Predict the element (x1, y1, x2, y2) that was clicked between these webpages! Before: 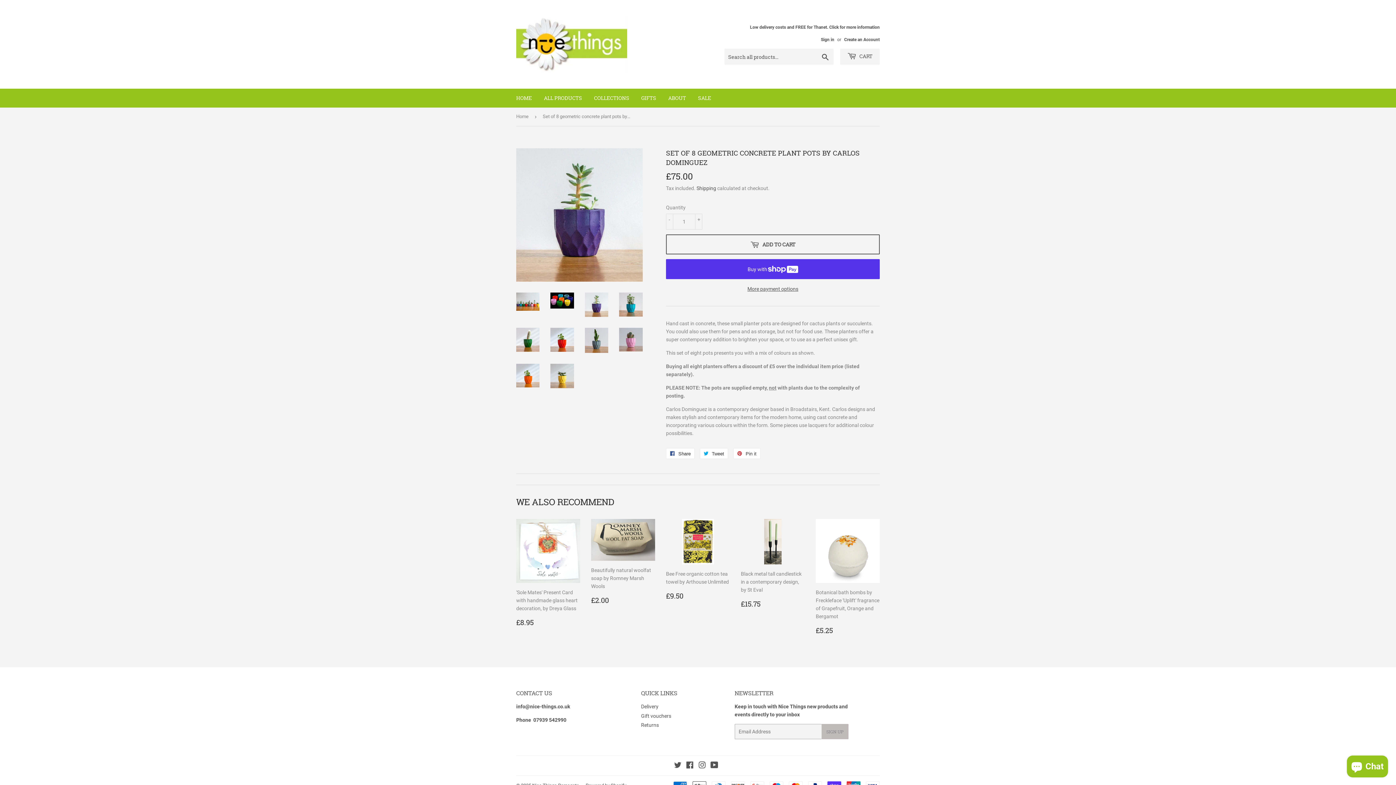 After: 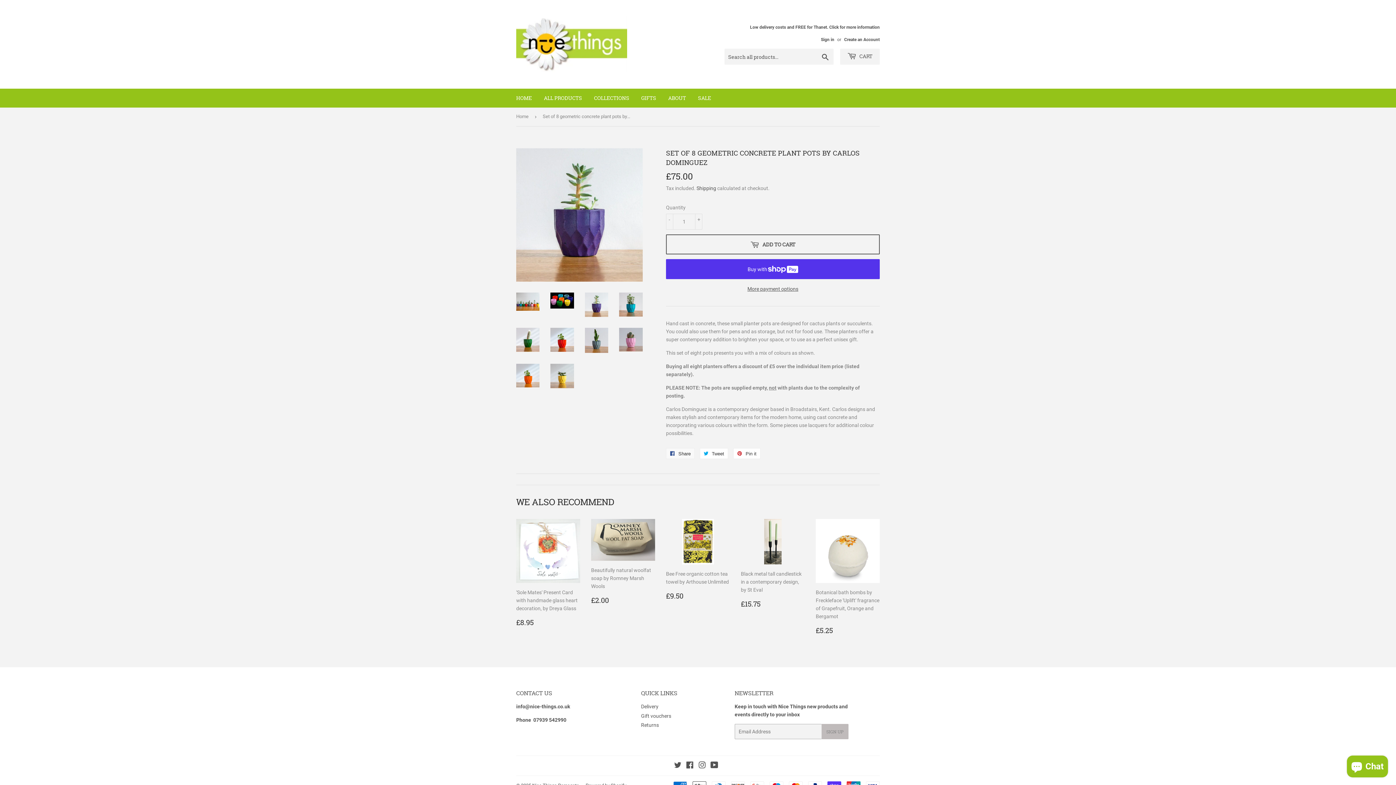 Action: bbox: (666, 448, 694, 459) label:  Share
Share on Facebook